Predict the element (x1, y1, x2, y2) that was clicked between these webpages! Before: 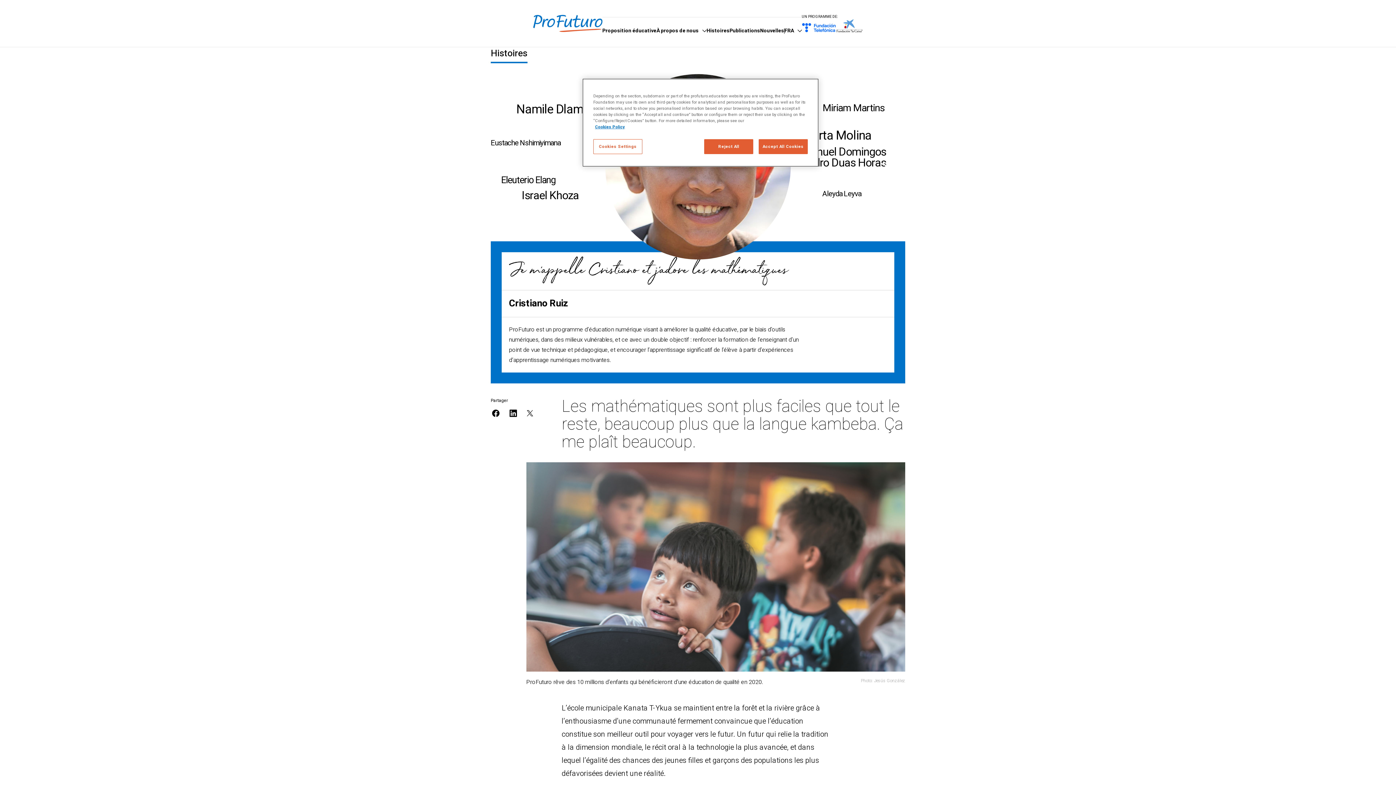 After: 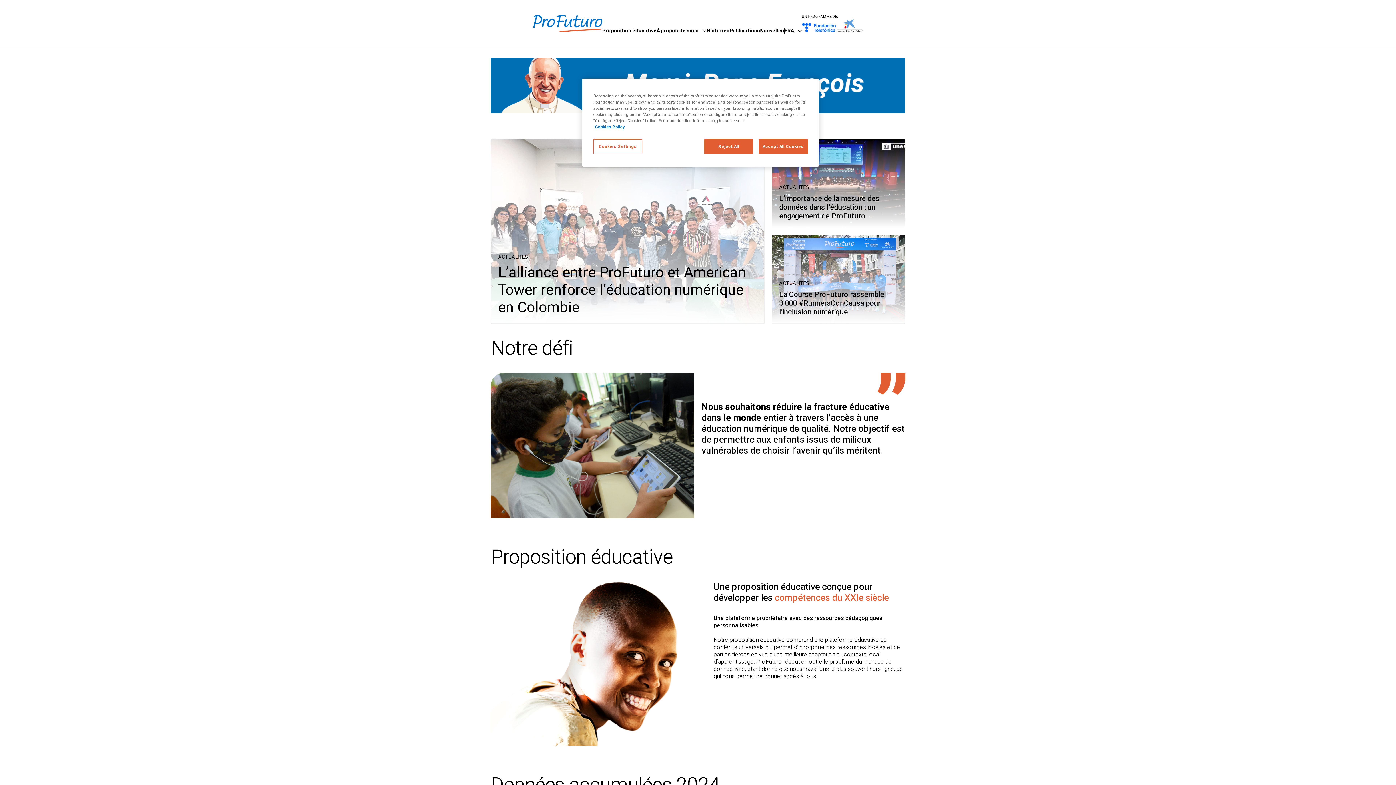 Action: bbox: (533, 14, 602, 31)